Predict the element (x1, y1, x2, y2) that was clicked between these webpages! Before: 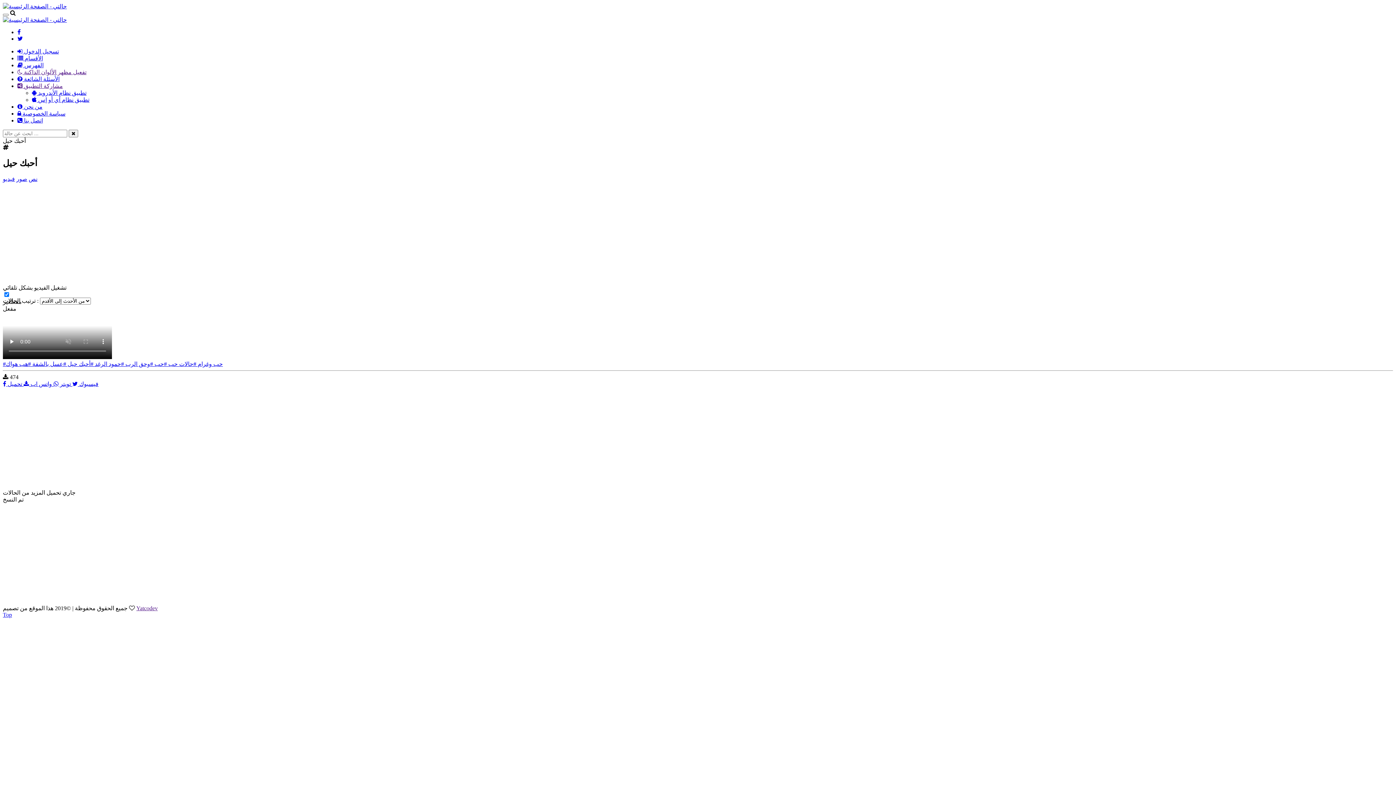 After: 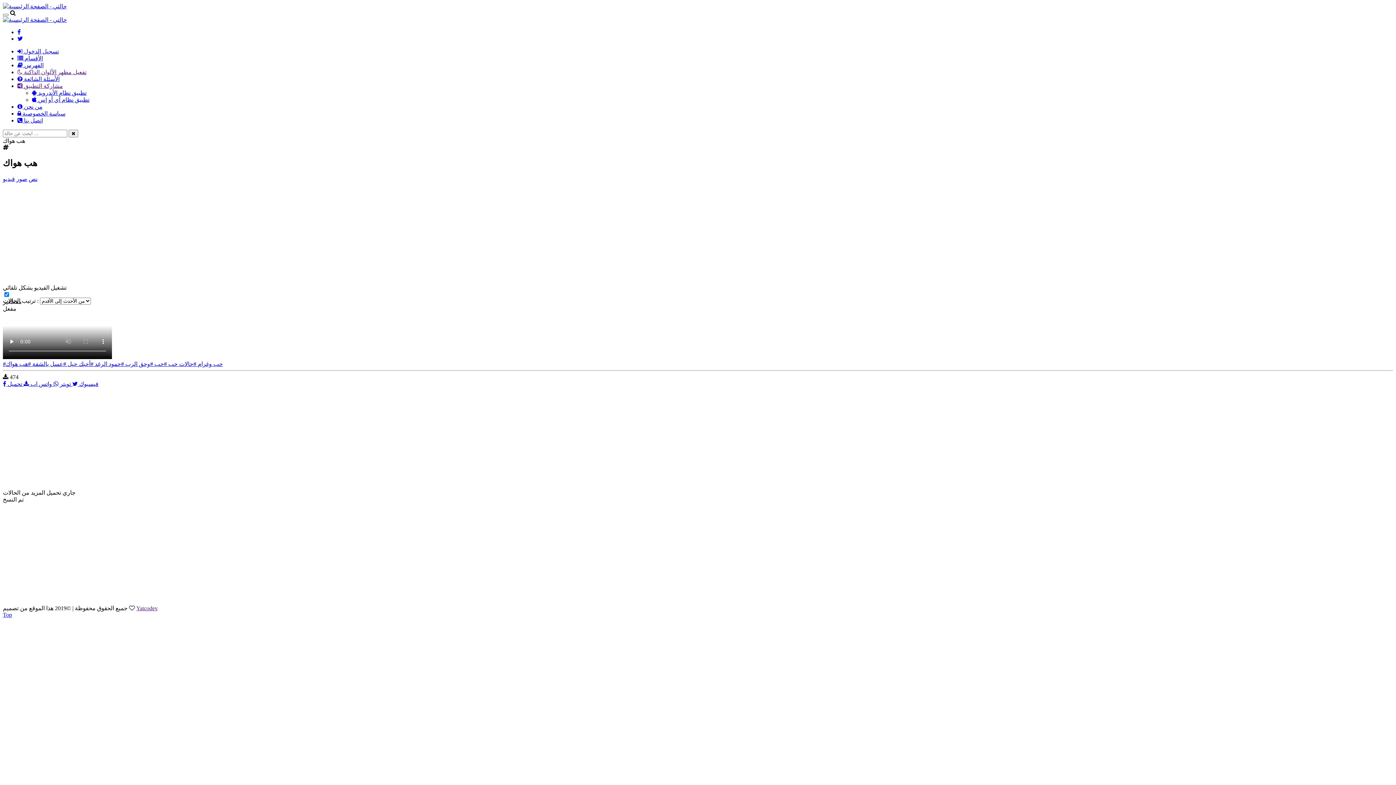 Action: label: #هب هواك bbox: (5, 361, 30, 367)